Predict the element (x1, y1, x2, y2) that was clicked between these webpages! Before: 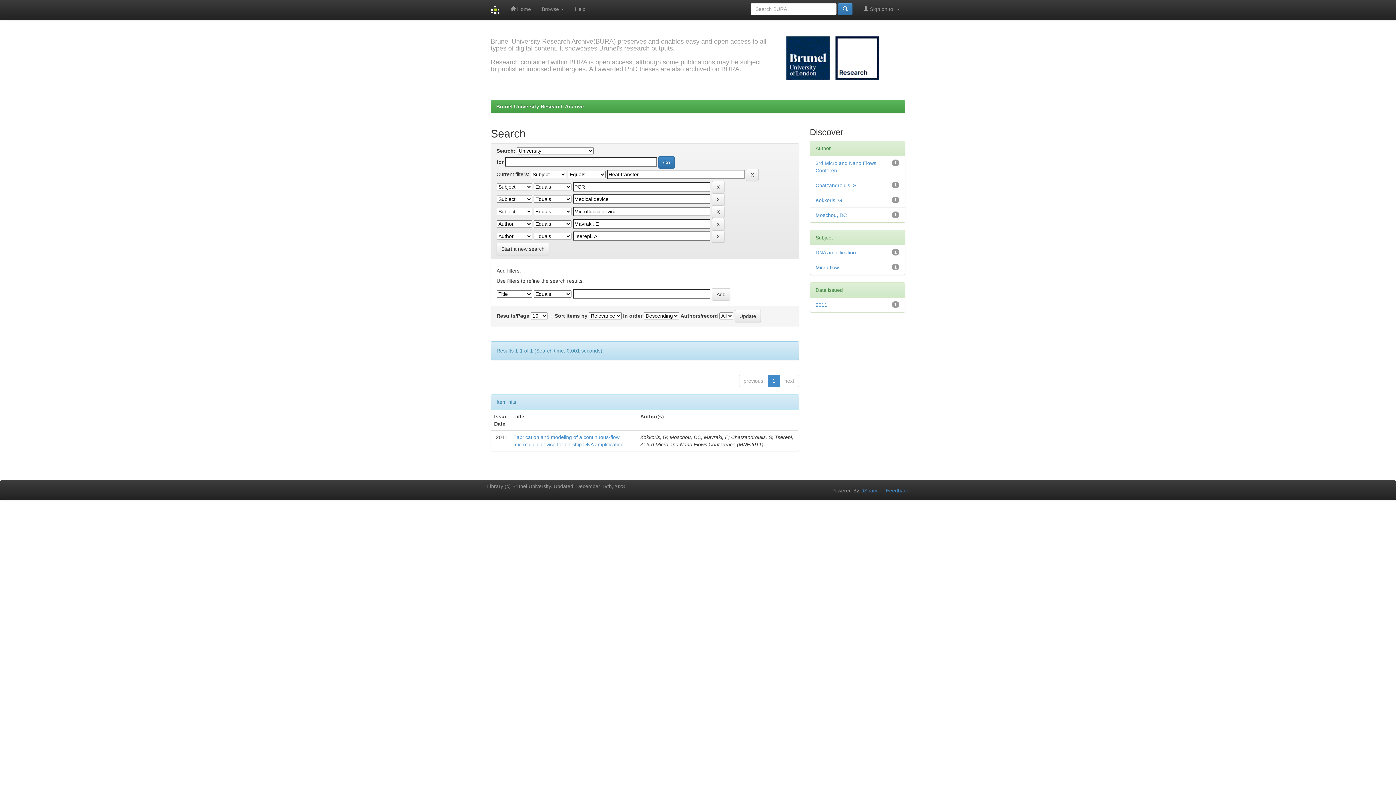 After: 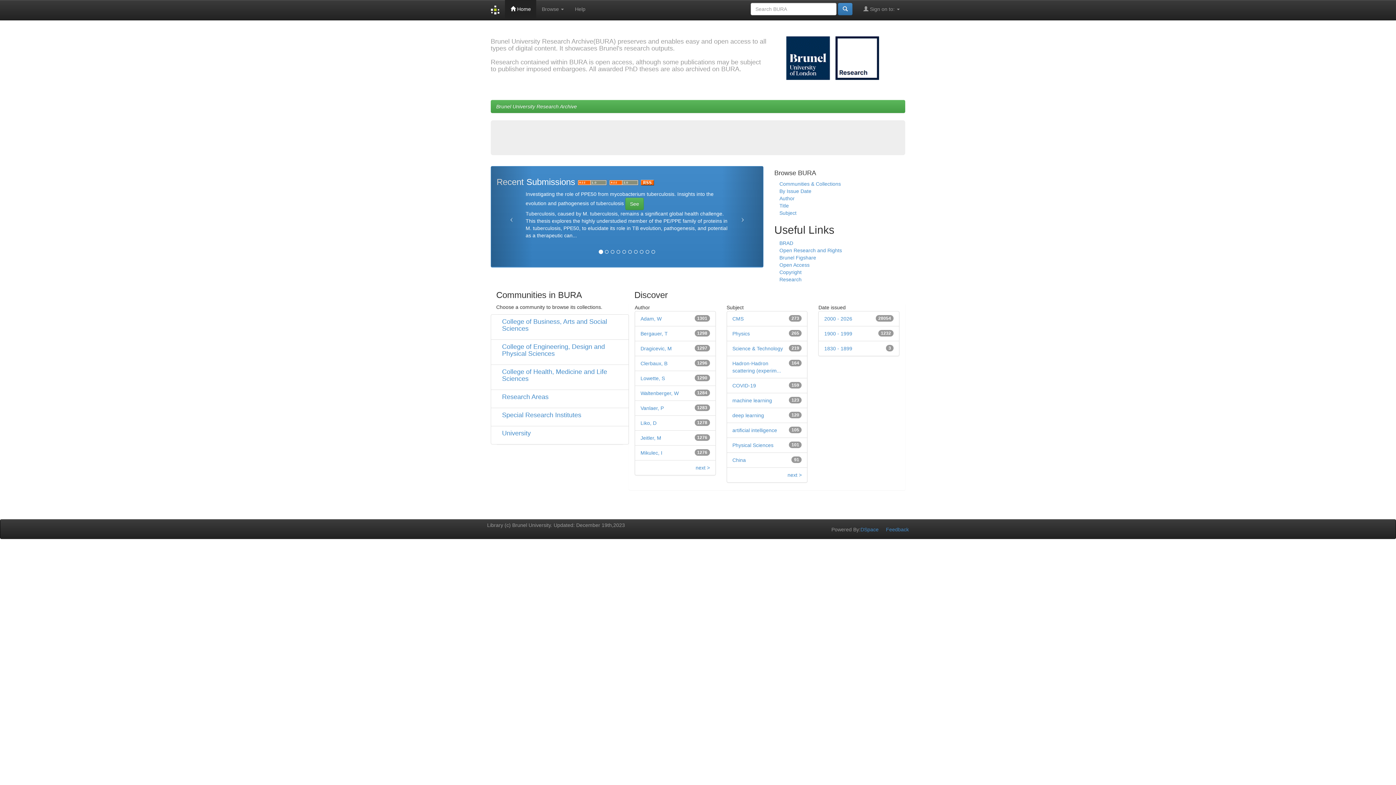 Action: label: Brunel University Research Archive bbox: (496, 103, 584, 109)